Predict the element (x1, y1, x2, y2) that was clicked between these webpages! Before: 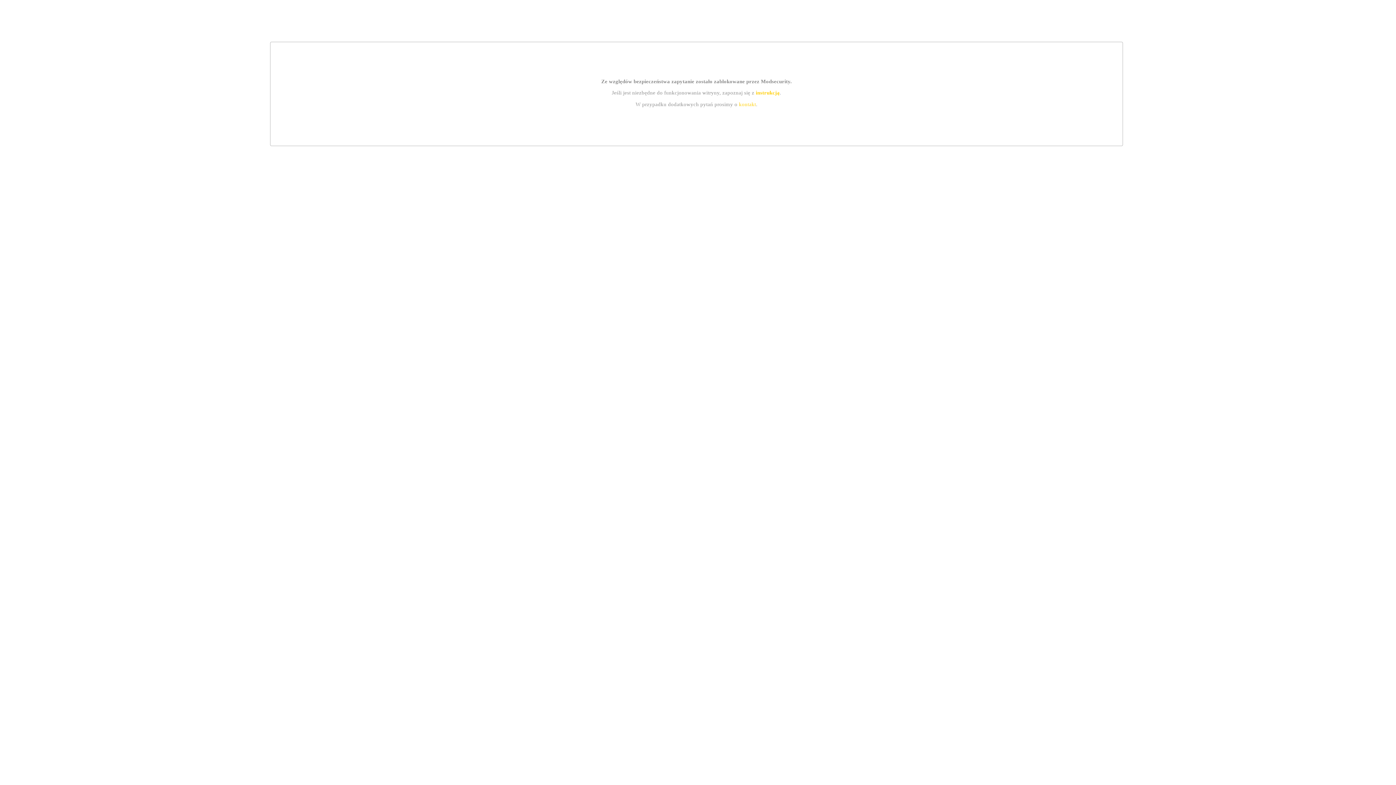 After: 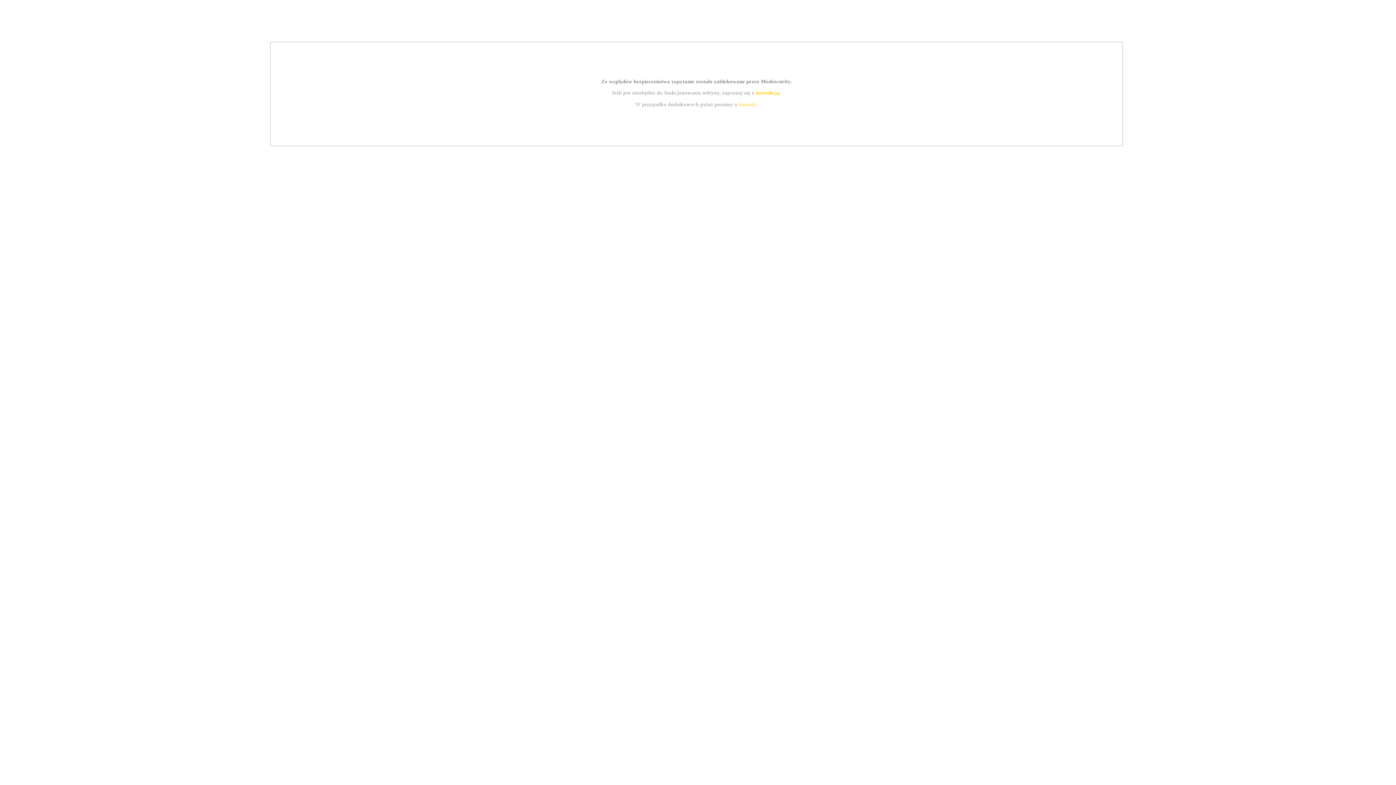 Action: bbox: (755, 89, 779, 95) label: instrukcją